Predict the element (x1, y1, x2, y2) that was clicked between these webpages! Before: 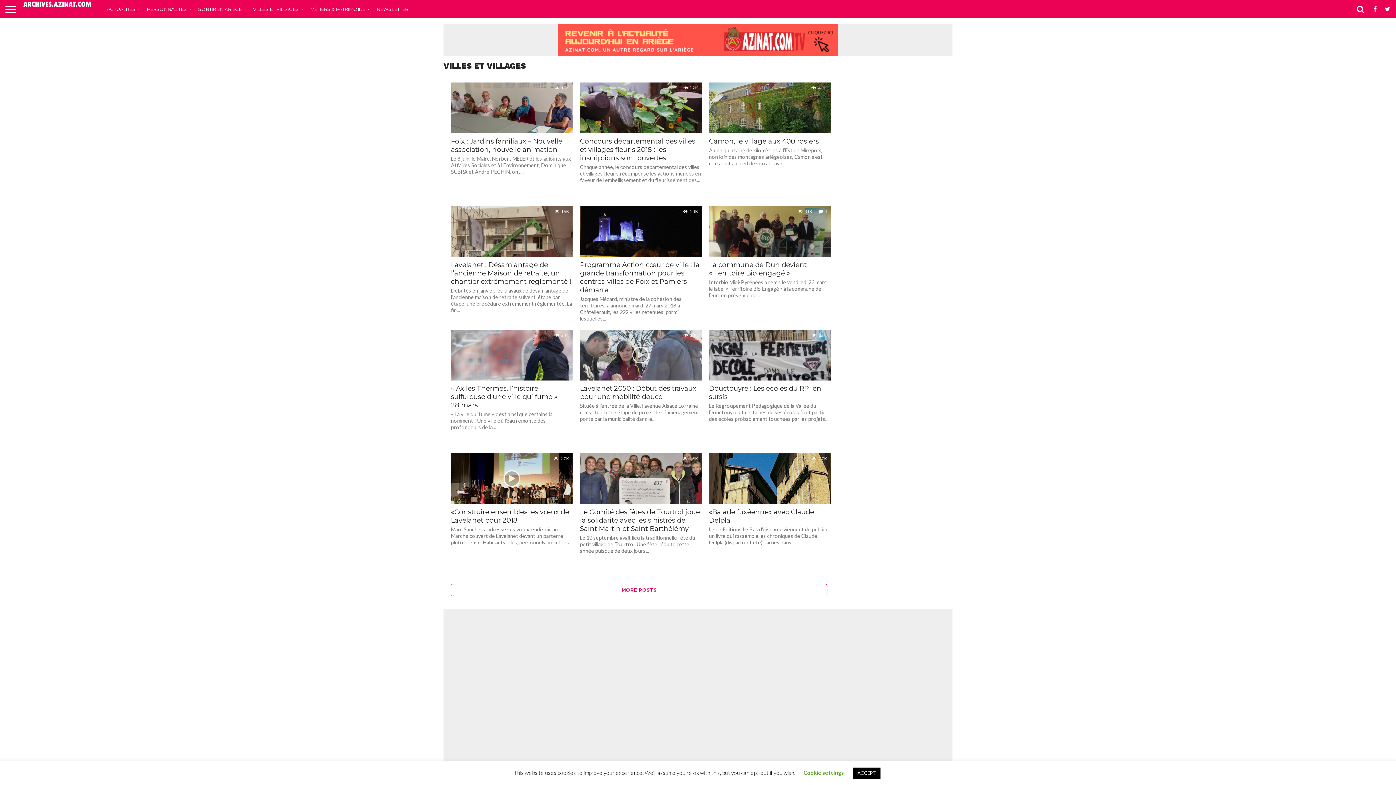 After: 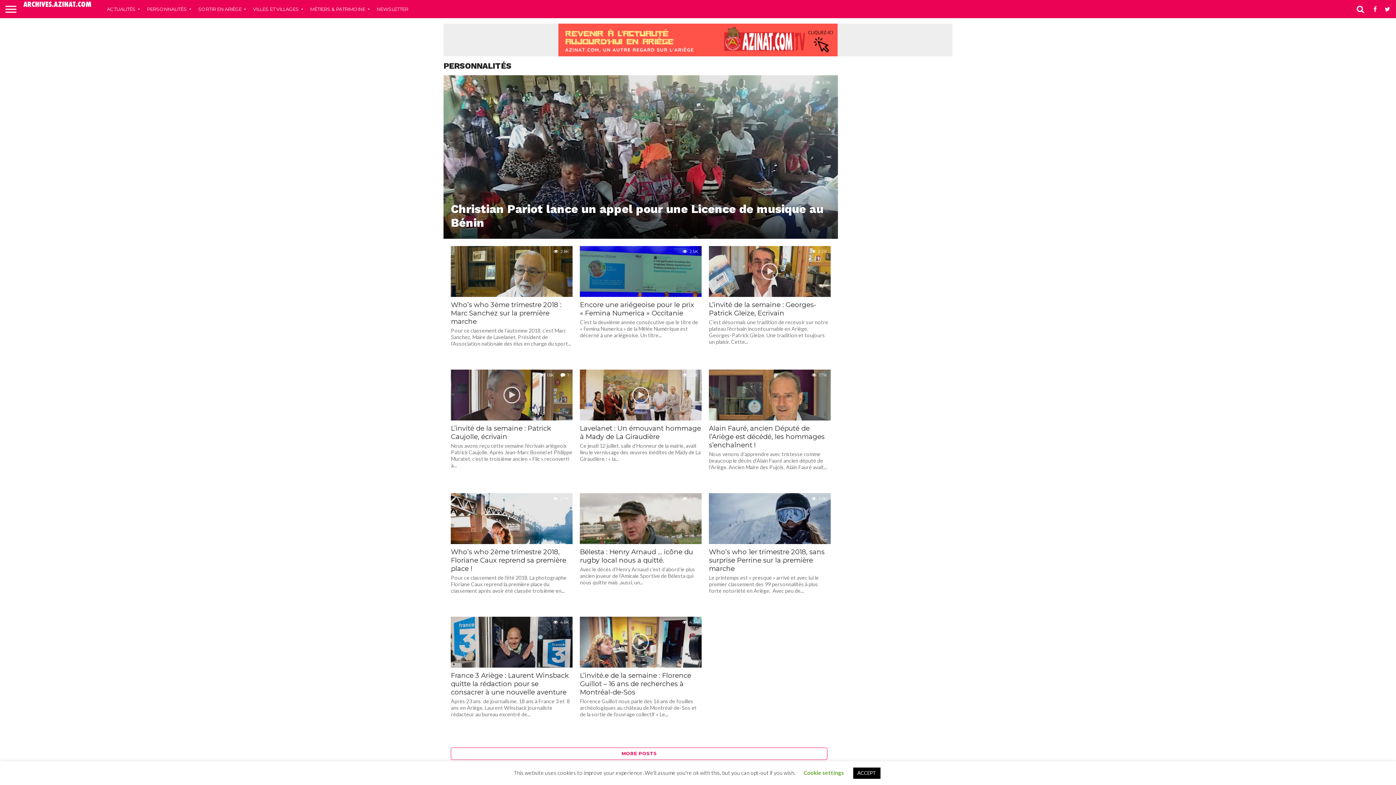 Action: bbox: (141, 0, 193, 18) label: PERSONNALITÉS